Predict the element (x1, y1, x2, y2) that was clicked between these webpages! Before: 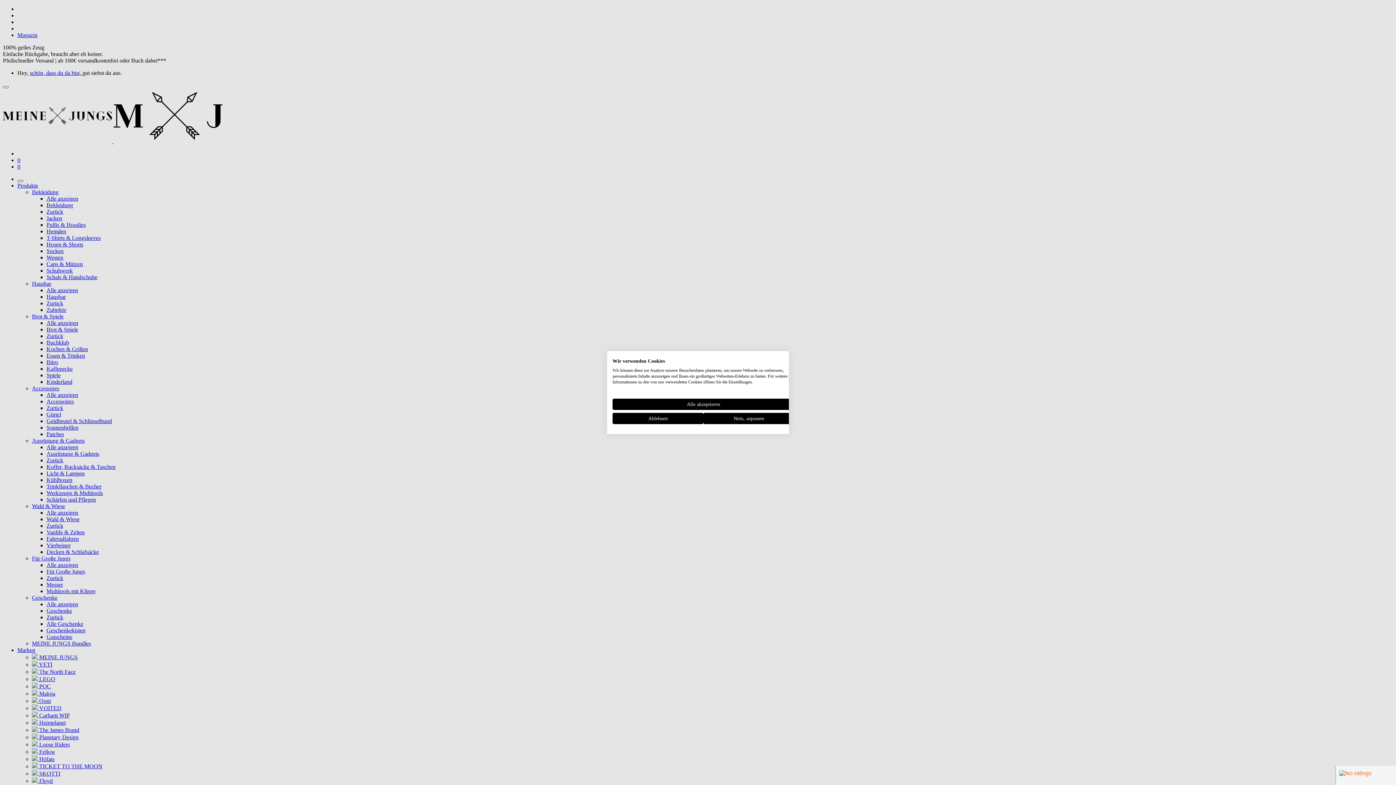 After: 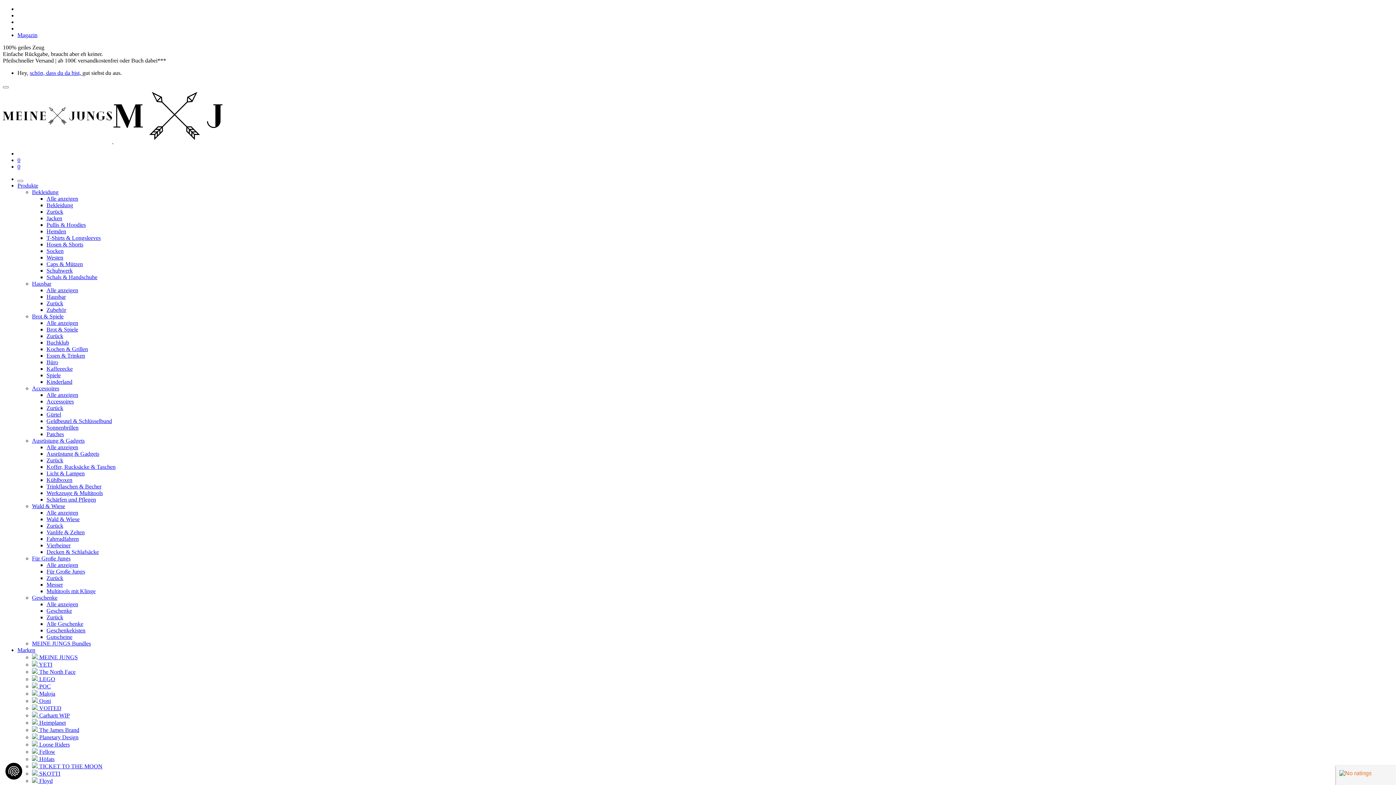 Action: label: Alle verweigern cookies bbox: (612, 413, 703, 424)